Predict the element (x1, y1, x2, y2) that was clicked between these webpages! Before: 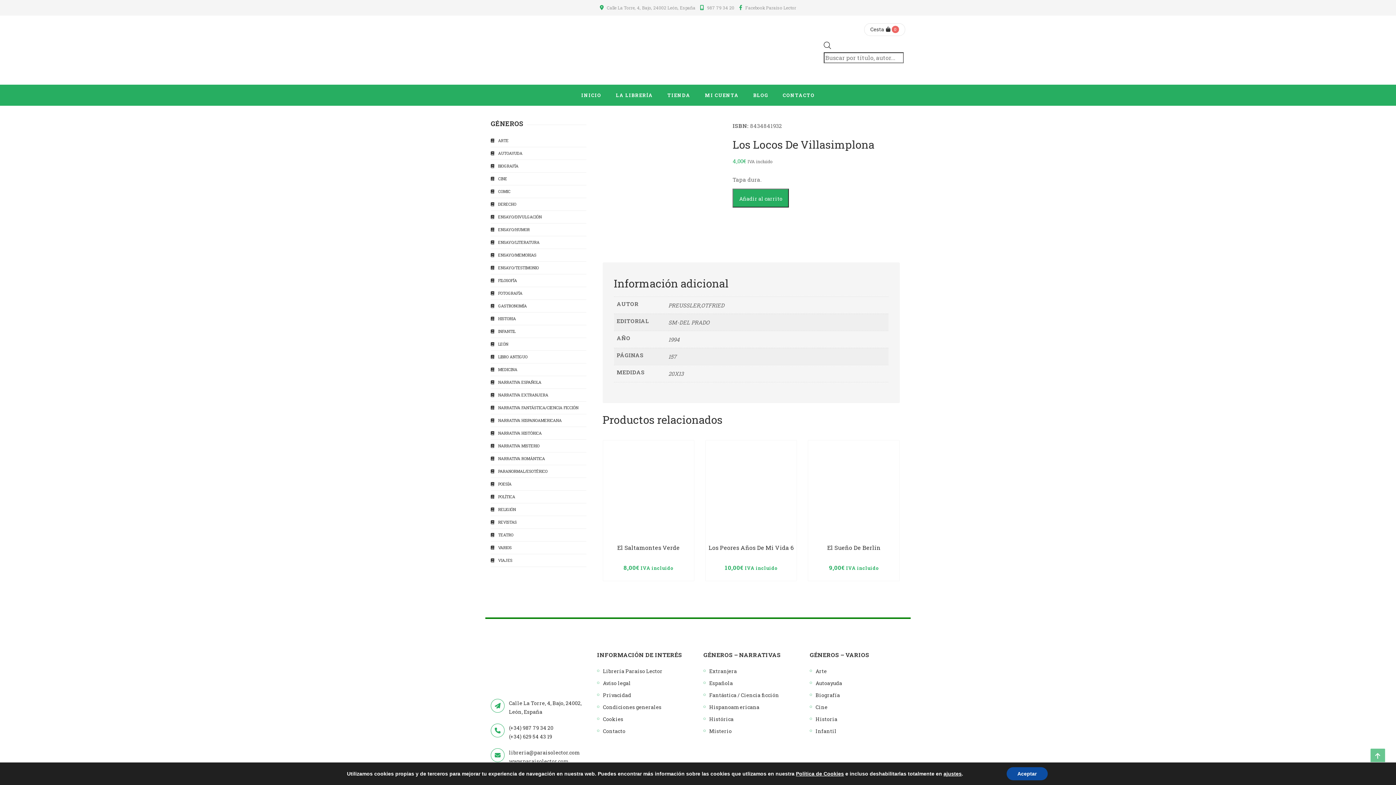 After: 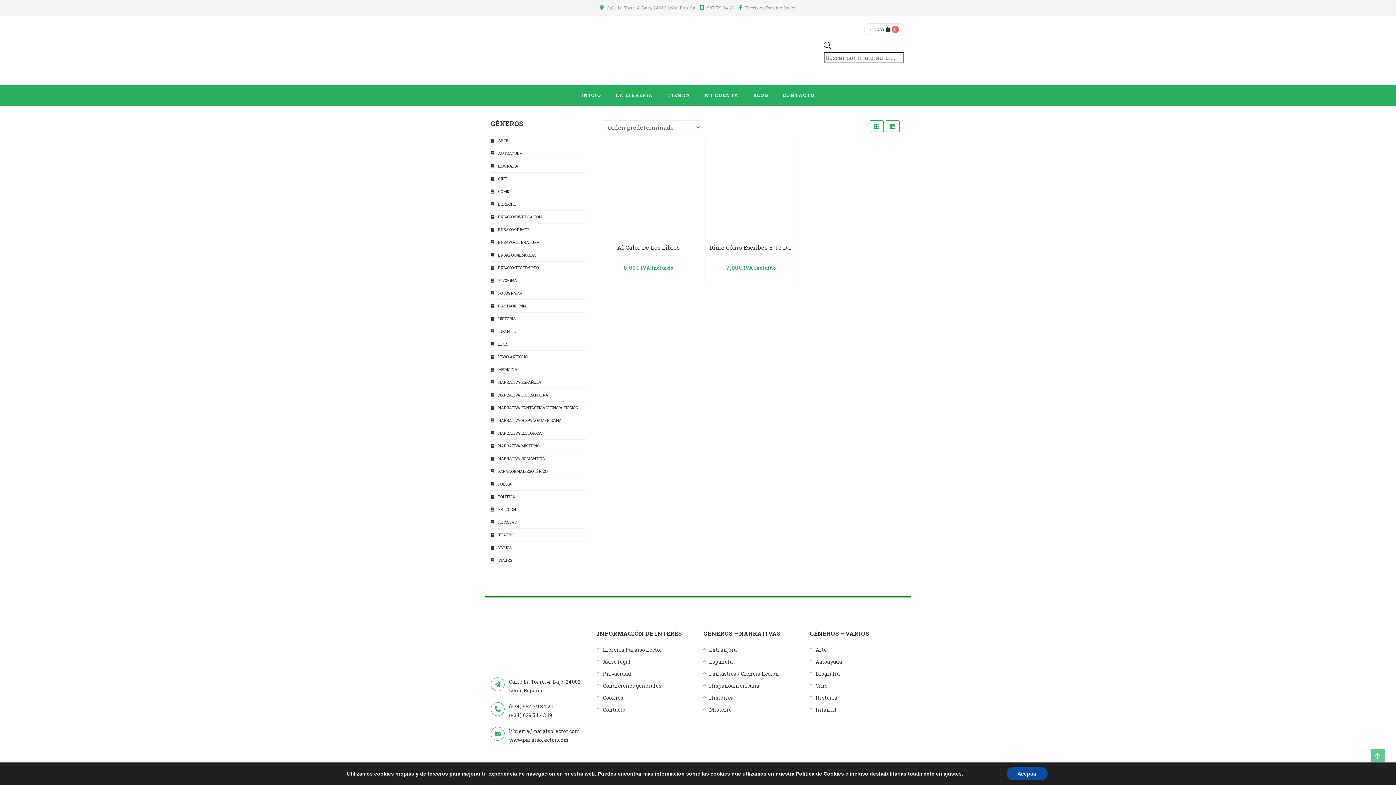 Action: bbox: (490, 236, 586, 248) label: ENSAYO/LITERATURA